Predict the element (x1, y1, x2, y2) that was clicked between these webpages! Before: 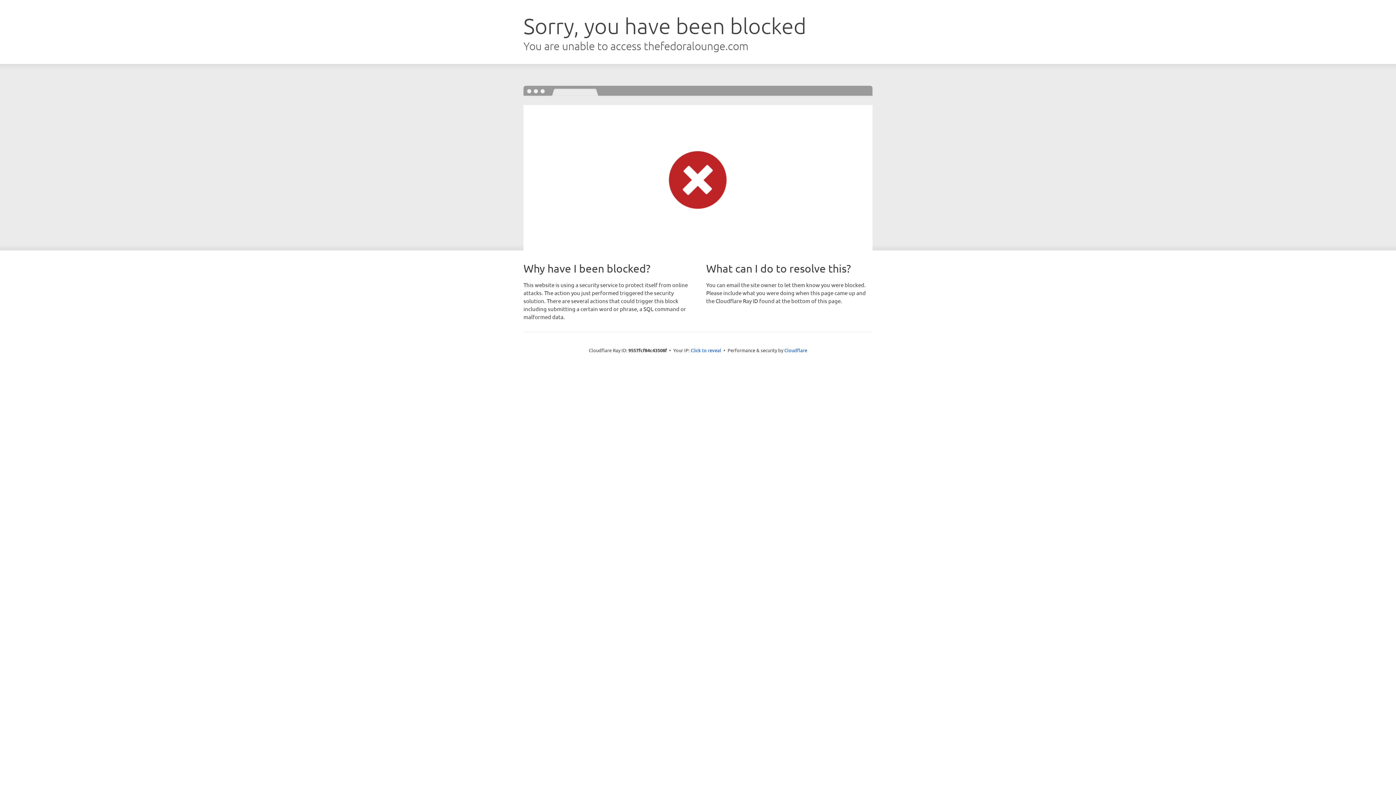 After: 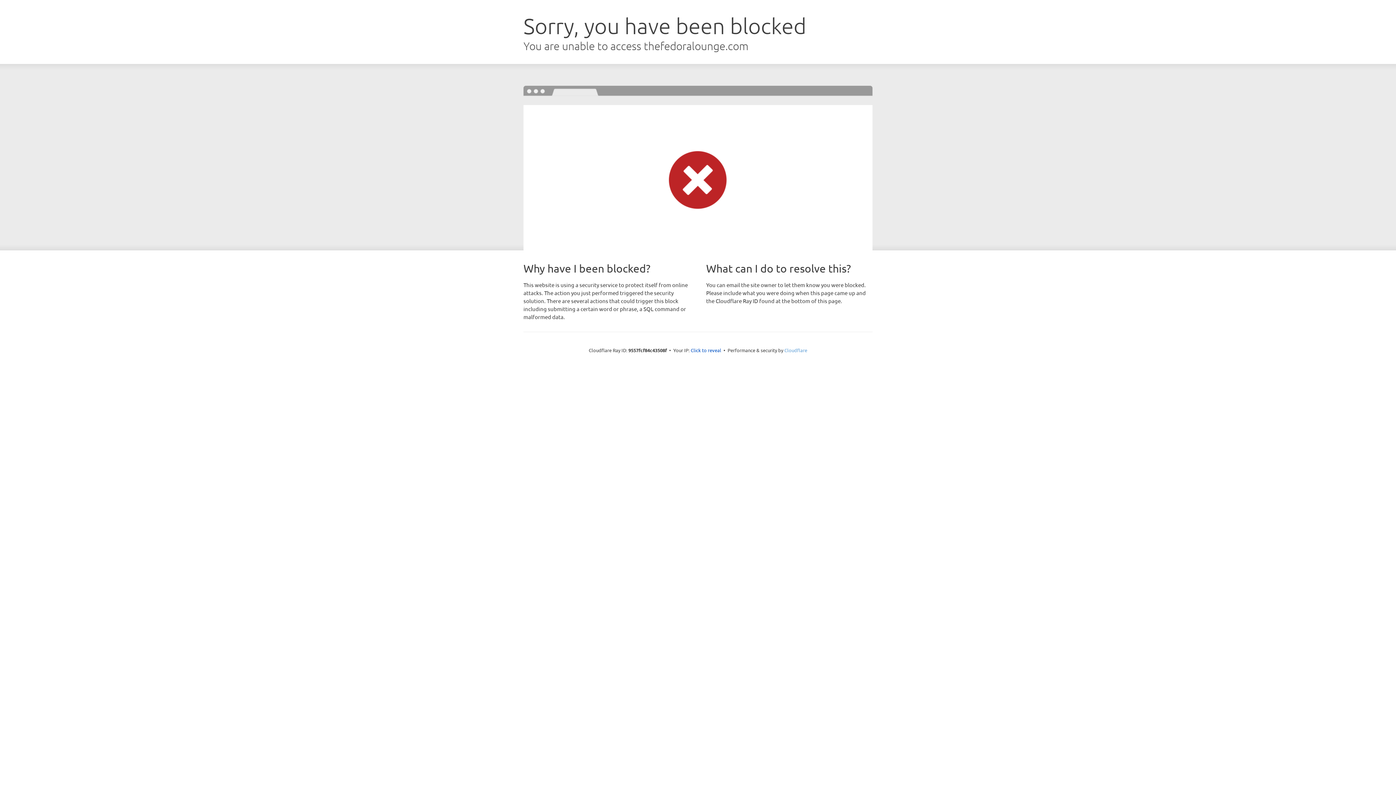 Action: bbox: (784, 347, 807, 353) label: Cloudflare